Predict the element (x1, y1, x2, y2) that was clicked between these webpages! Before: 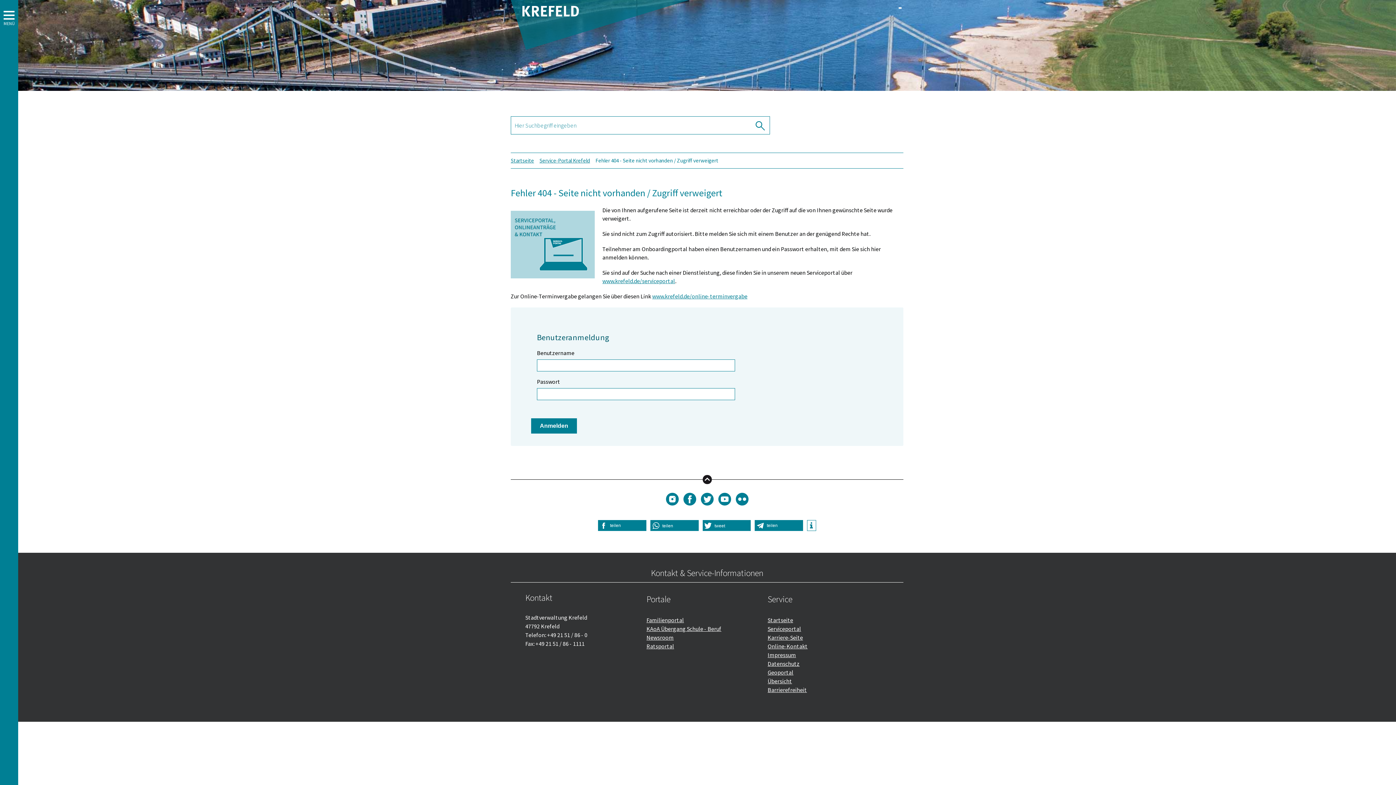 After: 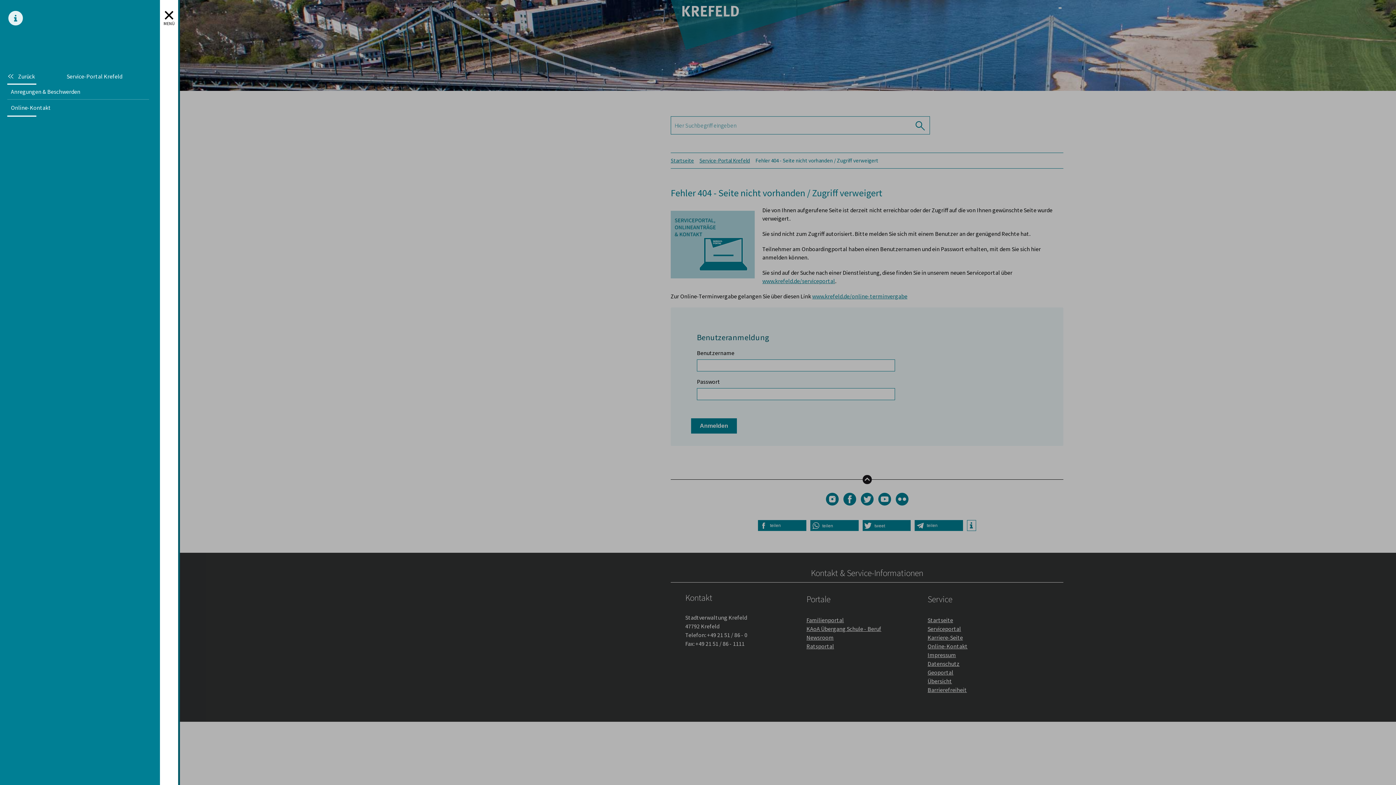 Action: bbox: (0, 0, 18, 785) label: Hauptnavigation öffnen. (Zum Schließen bitte die Eskäip-Taste drücken)